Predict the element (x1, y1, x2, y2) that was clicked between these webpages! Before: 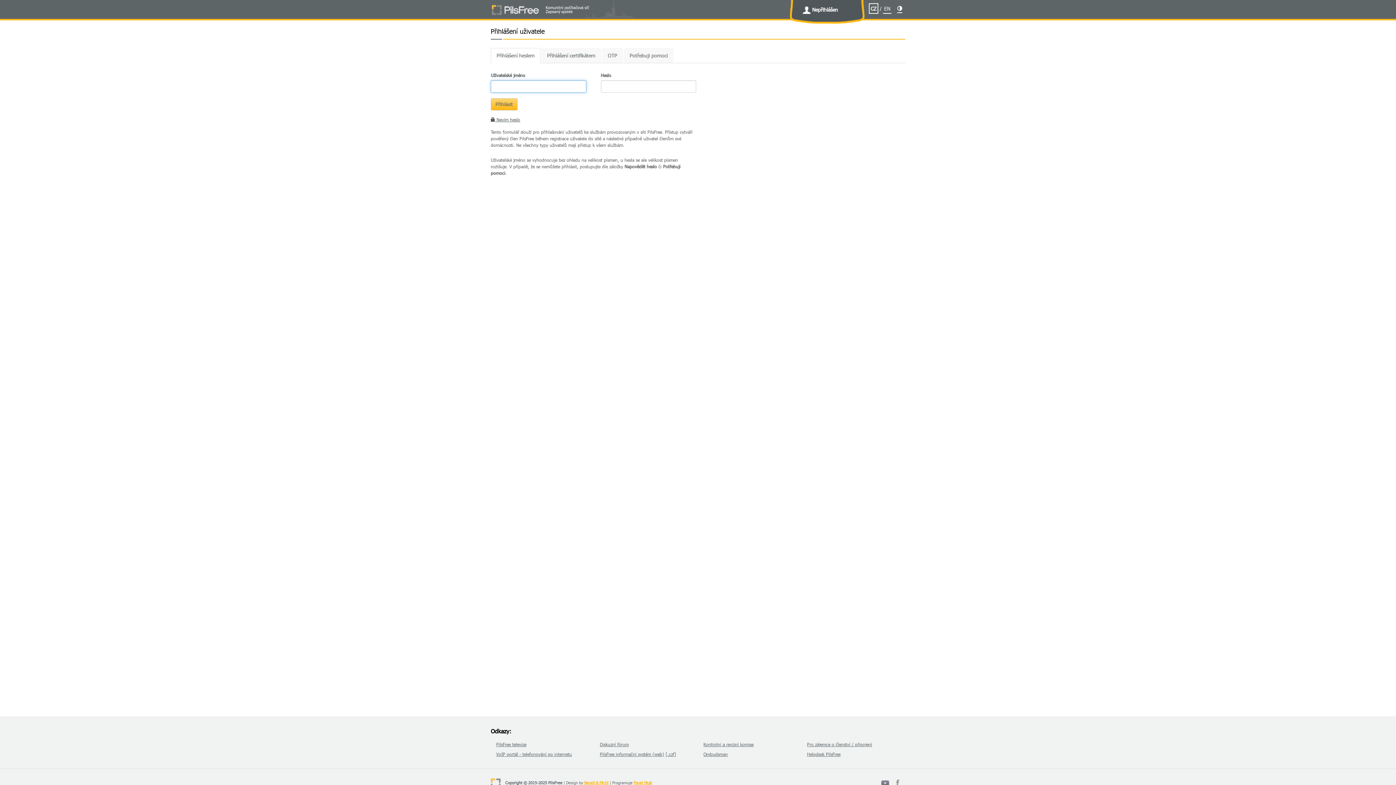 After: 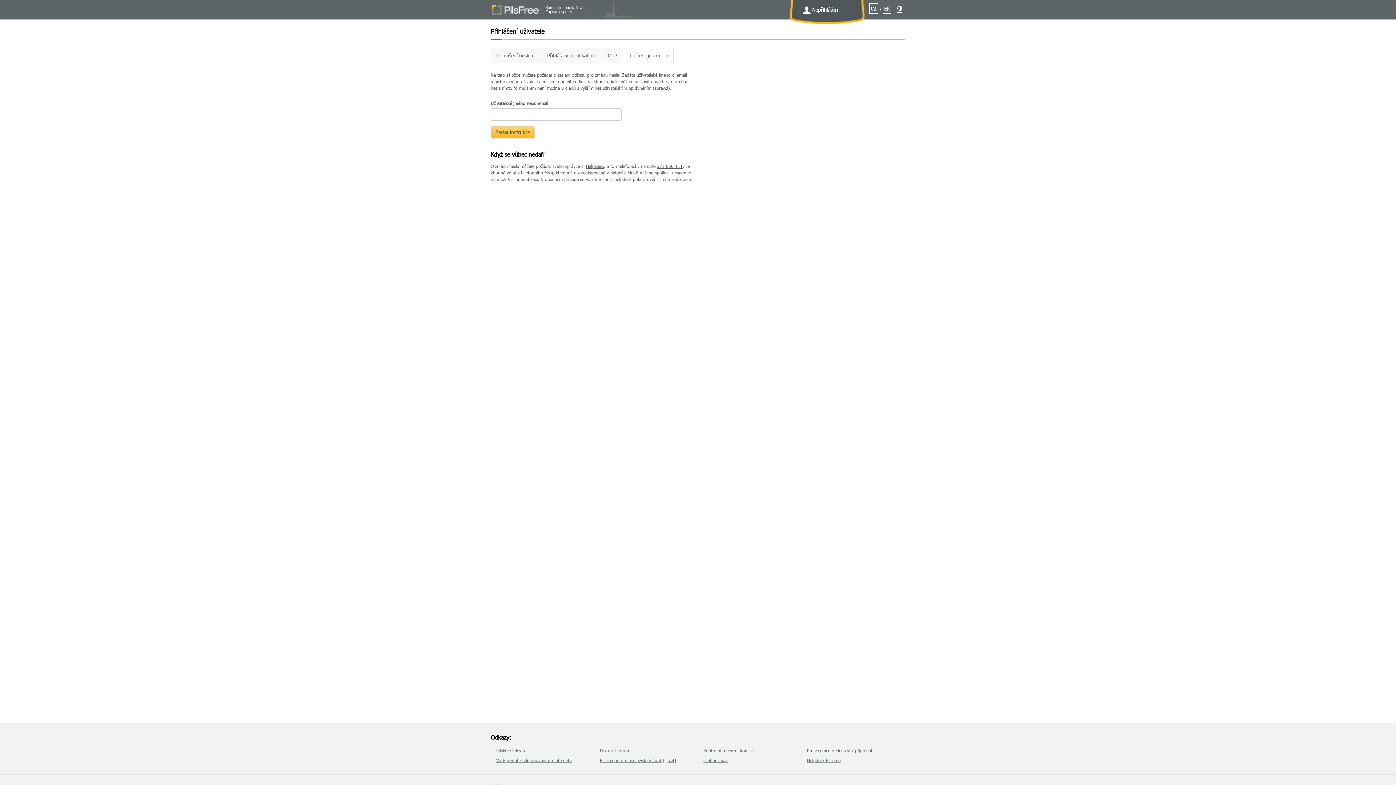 Action: label:  Nevím heslo bbox: (490, 116, 520, 122)